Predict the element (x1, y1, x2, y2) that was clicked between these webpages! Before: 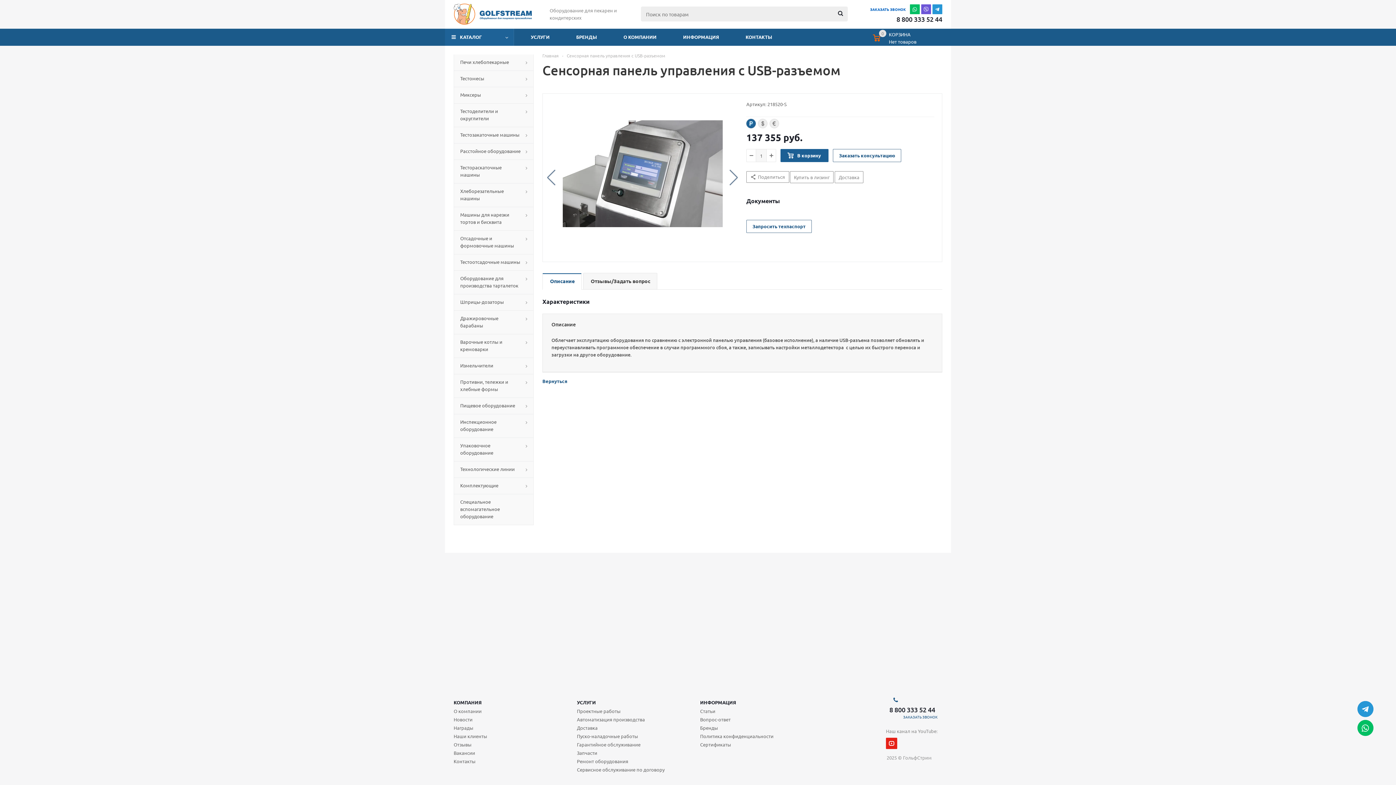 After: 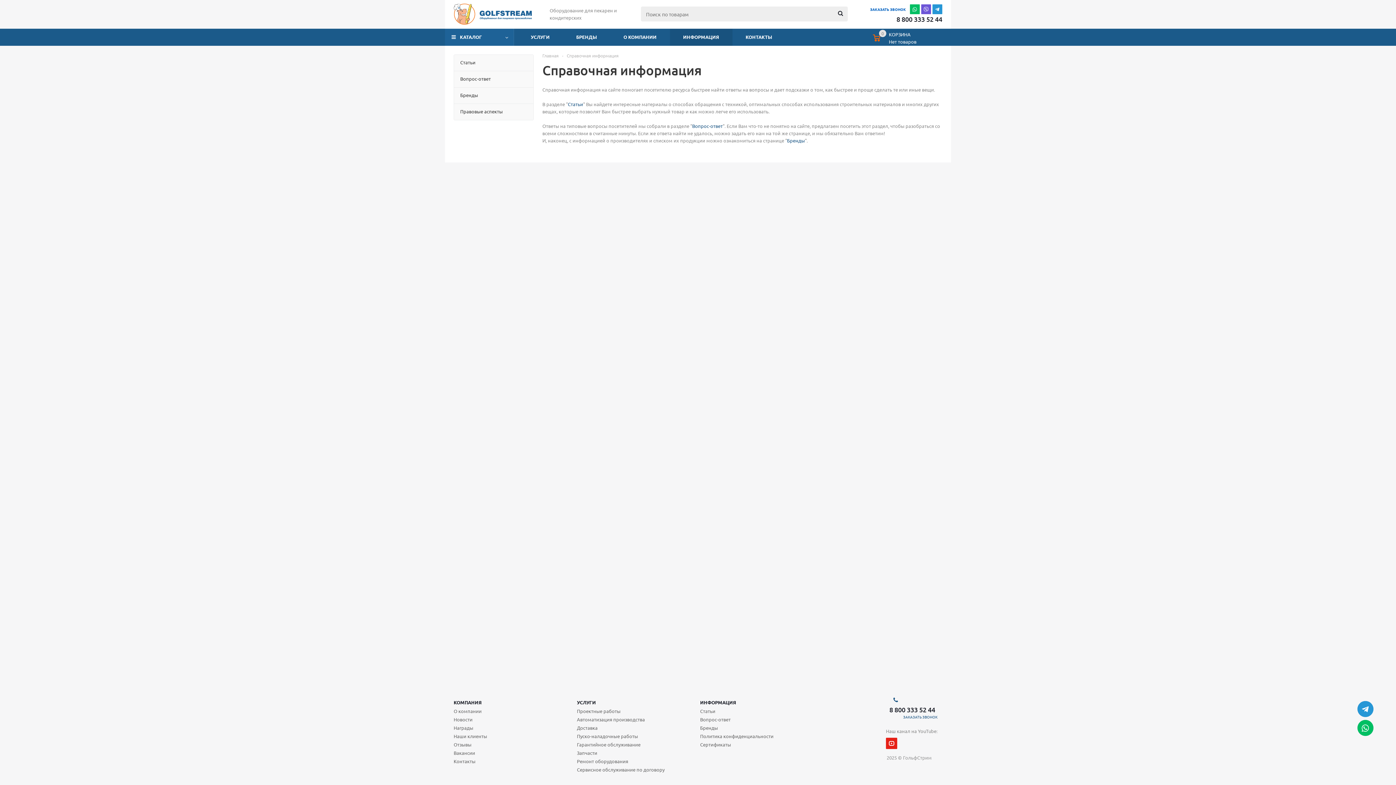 Action: label: ИНФОРМАЦИЯ bbox: (700, 699, 736, 706)